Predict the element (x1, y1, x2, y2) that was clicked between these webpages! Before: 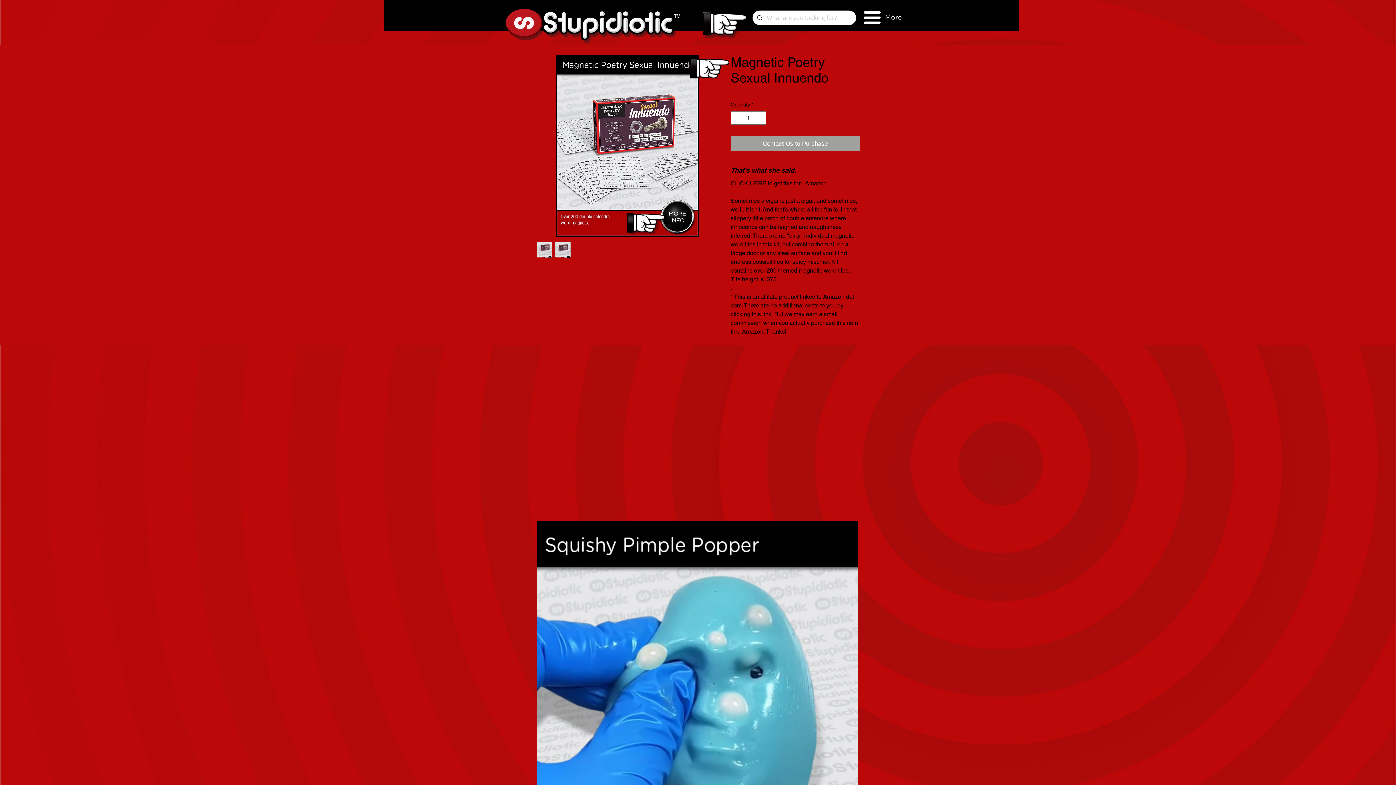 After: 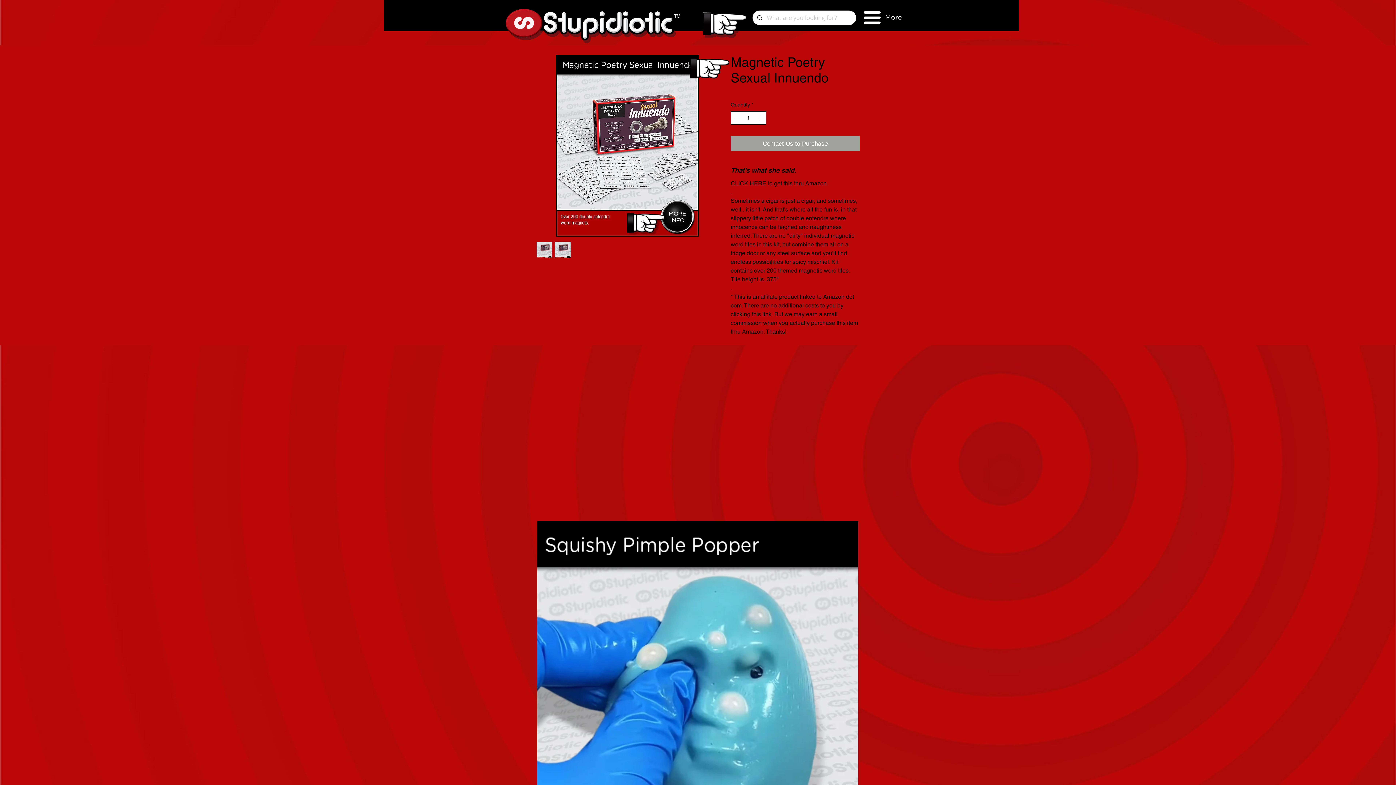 Action: label: Increment bbox: (756, 111, 765, 124)